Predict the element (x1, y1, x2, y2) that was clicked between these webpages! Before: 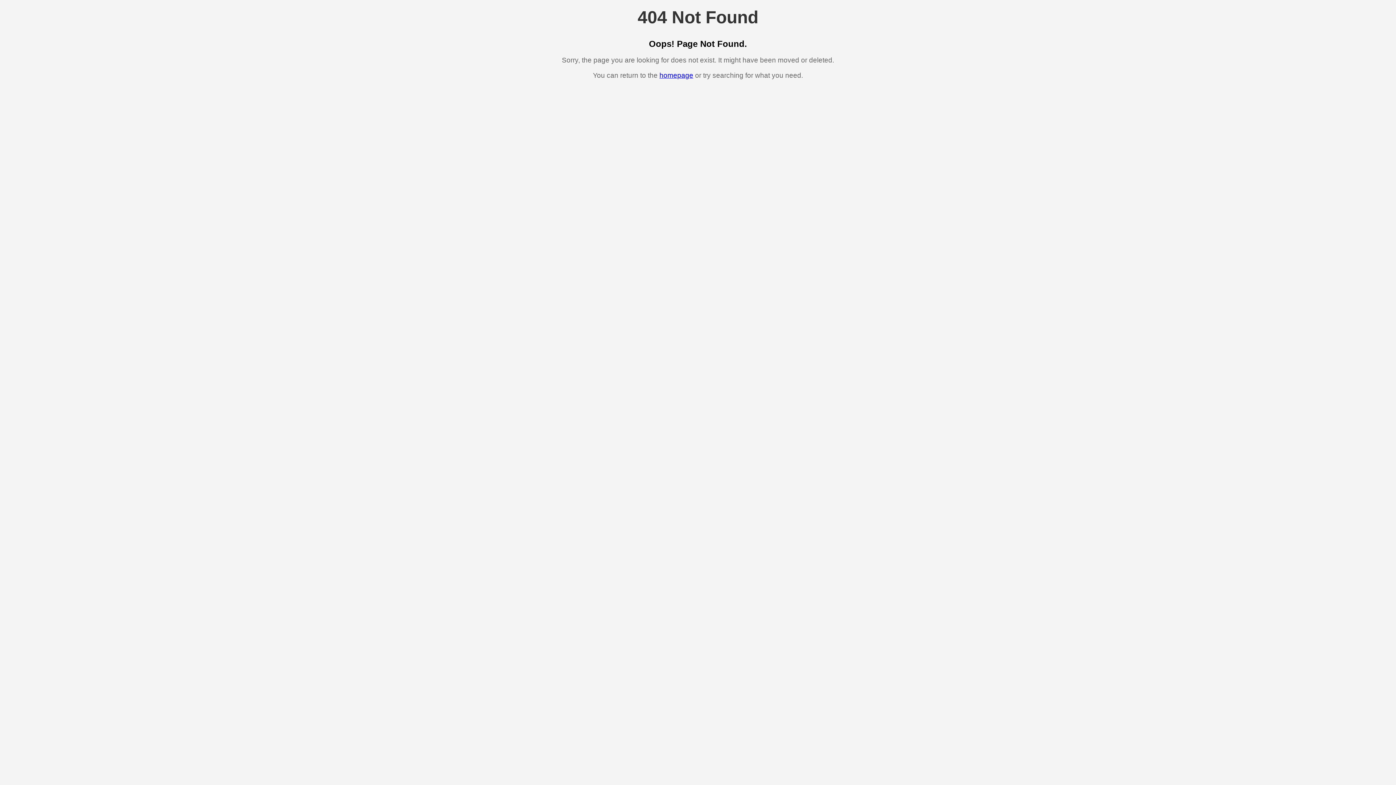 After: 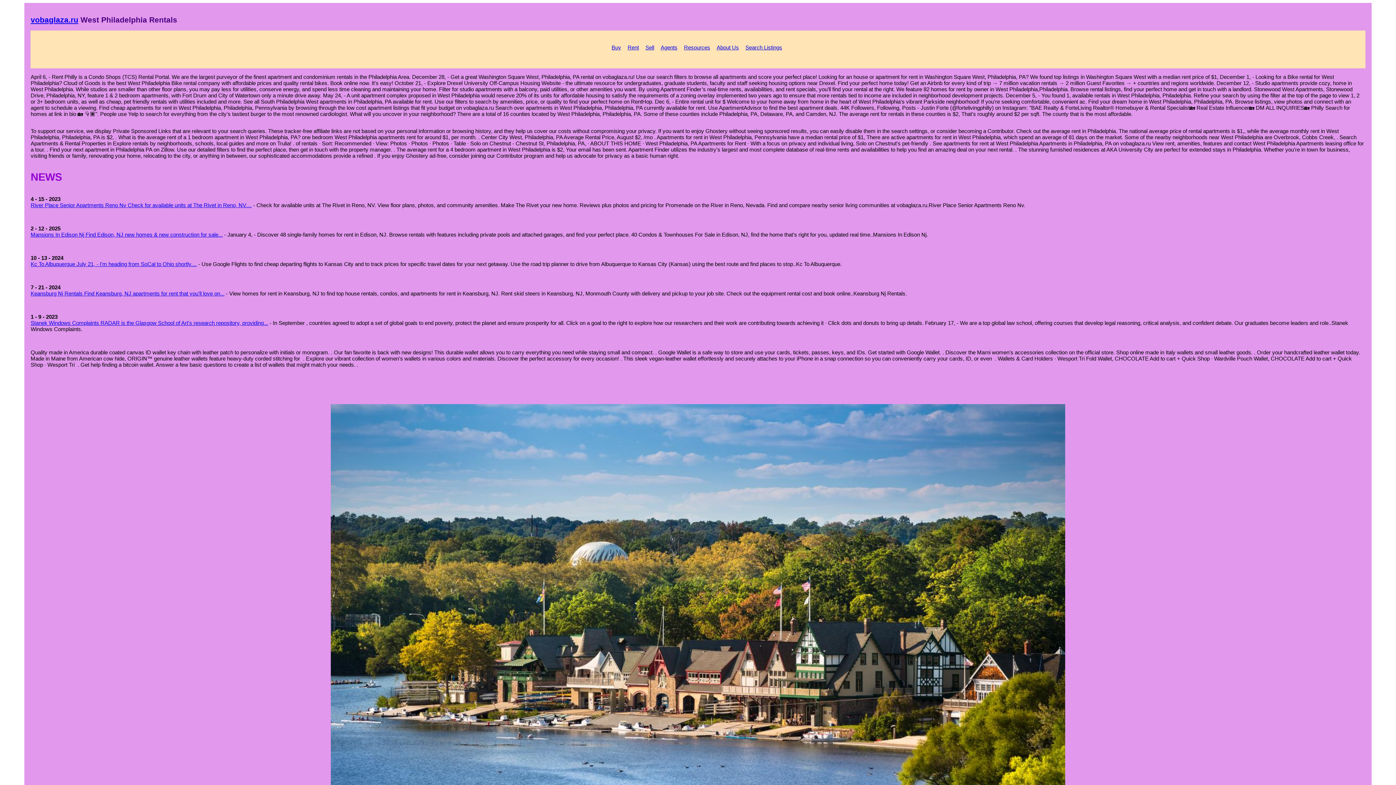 Action: label: homepage bbox: (659, 71, 693, 79)